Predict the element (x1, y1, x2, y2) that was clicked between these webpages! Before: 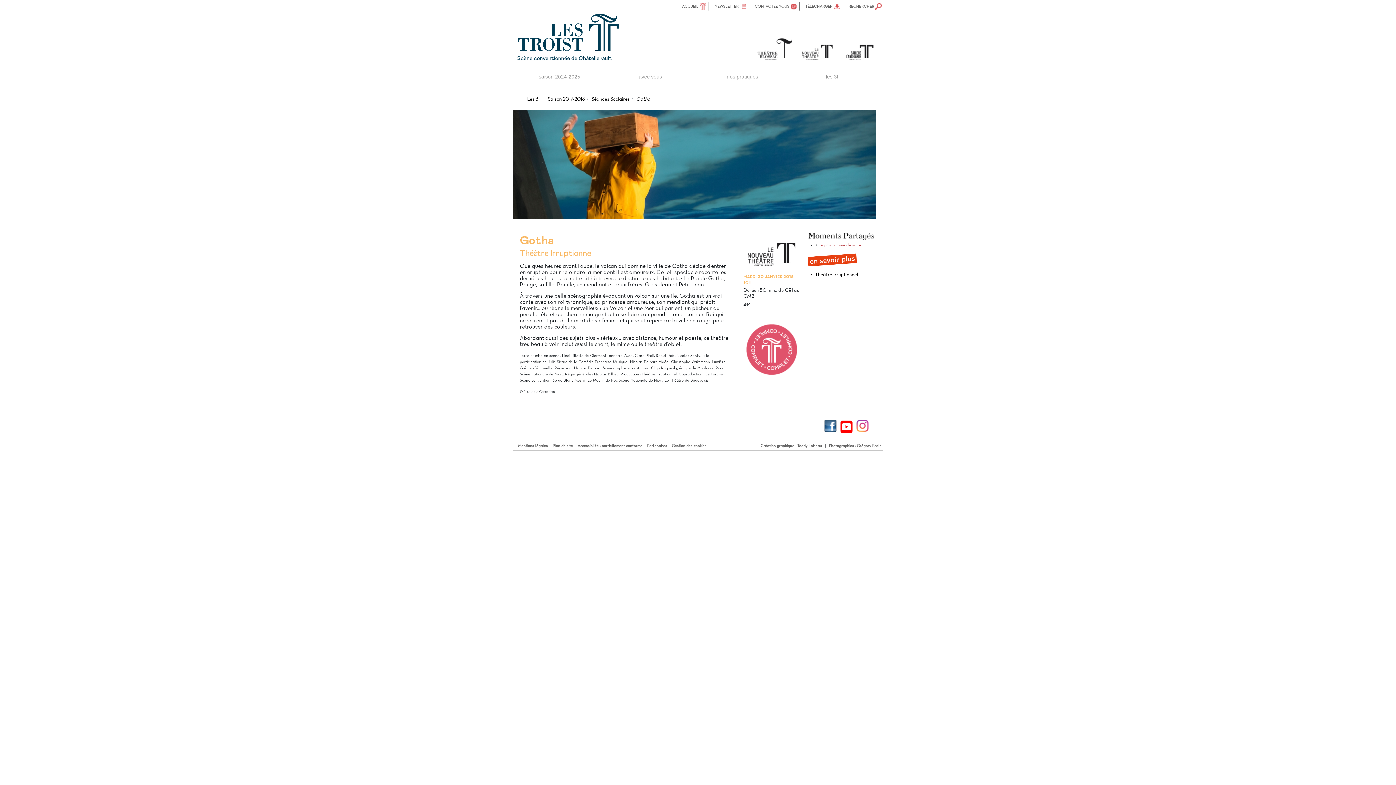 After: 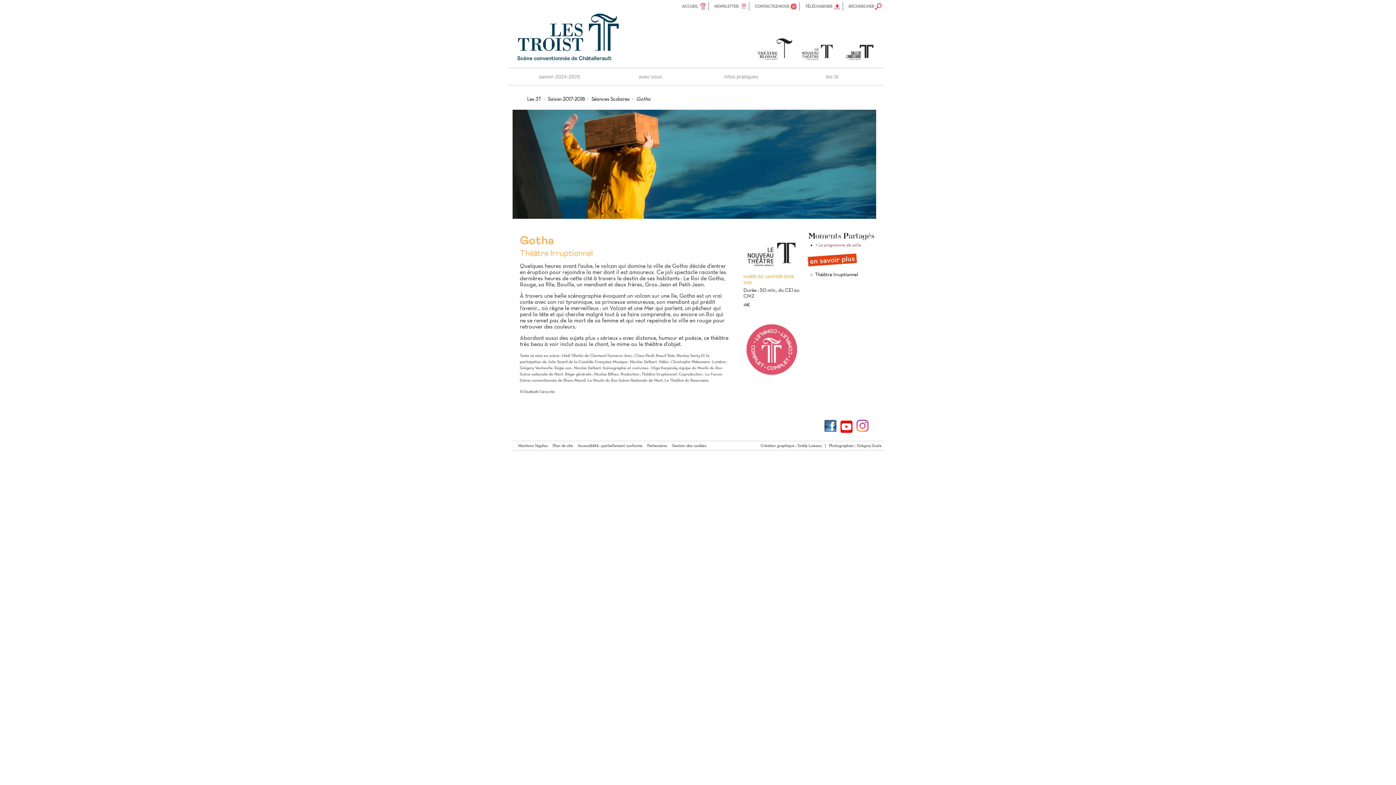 Action: bbox: (856, 420, 883, 432)